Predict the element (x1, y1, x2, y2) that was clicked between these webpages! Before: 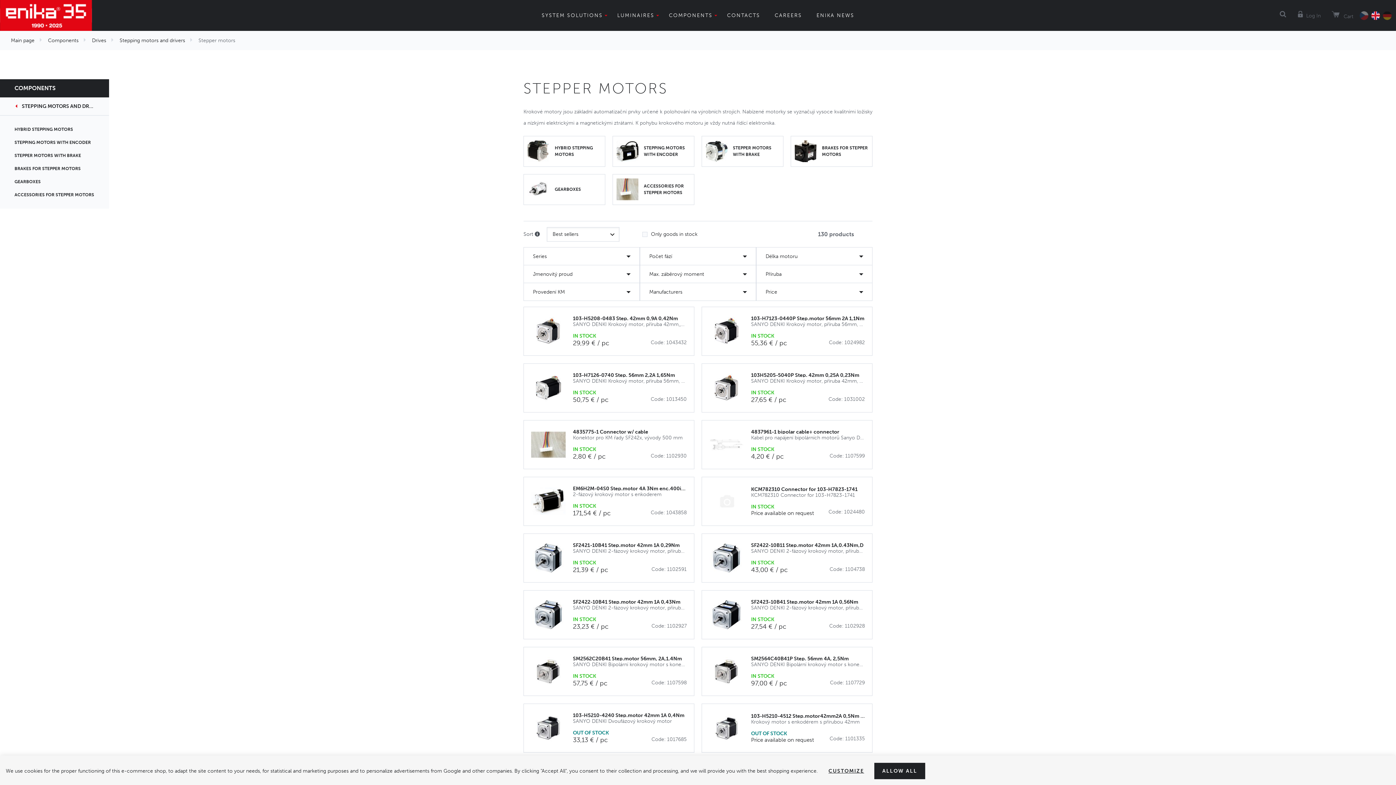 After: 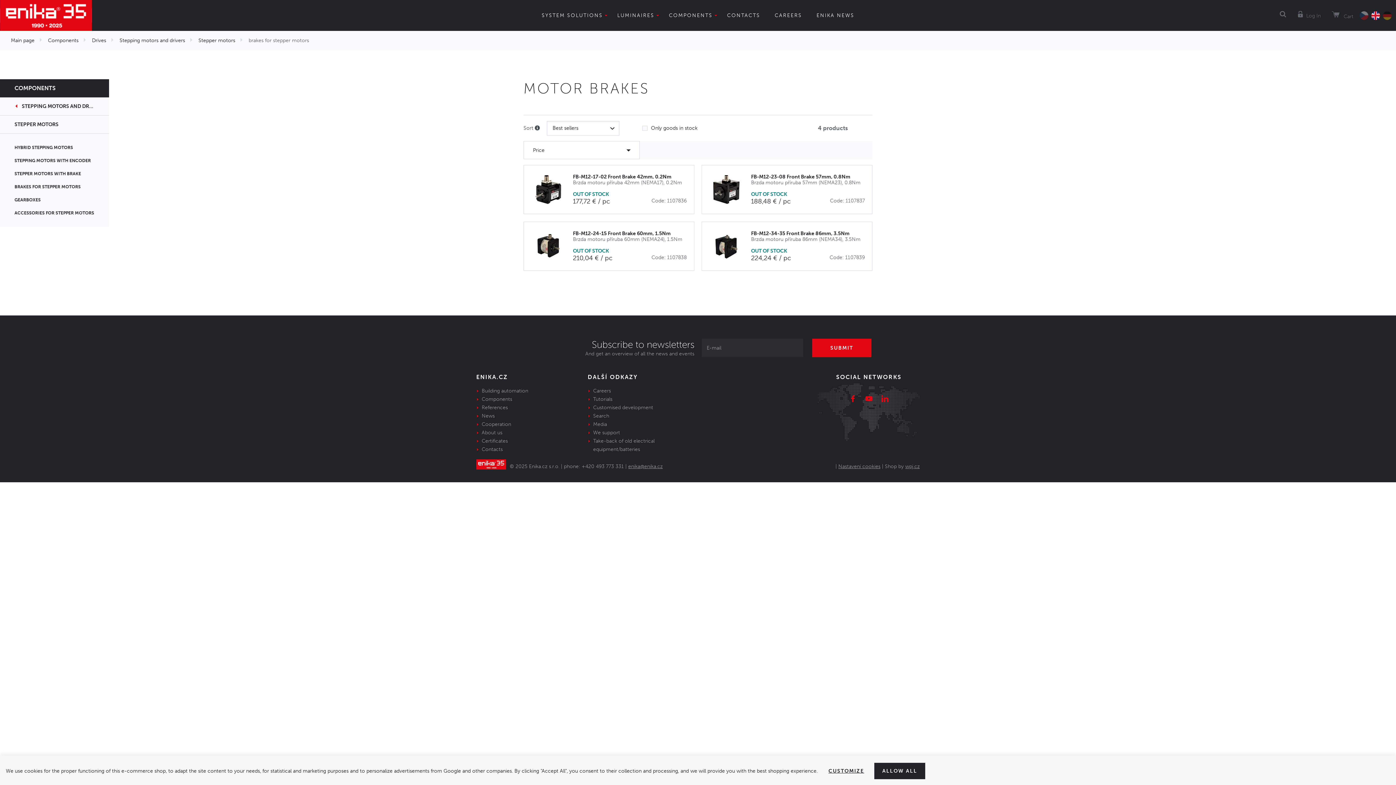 Action: label: BRAKES FOR STEPPER MOTORS bbox: (0, 162, 109, 175)